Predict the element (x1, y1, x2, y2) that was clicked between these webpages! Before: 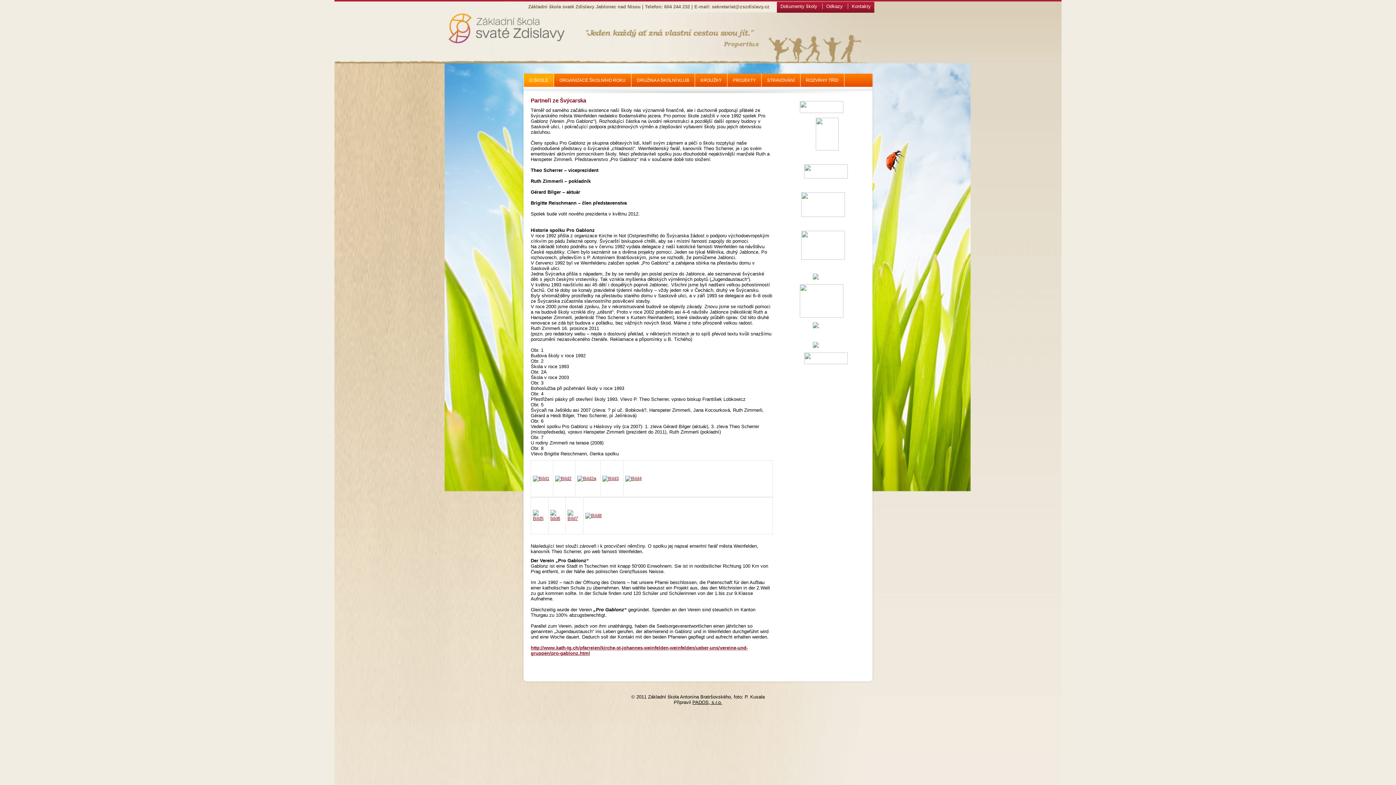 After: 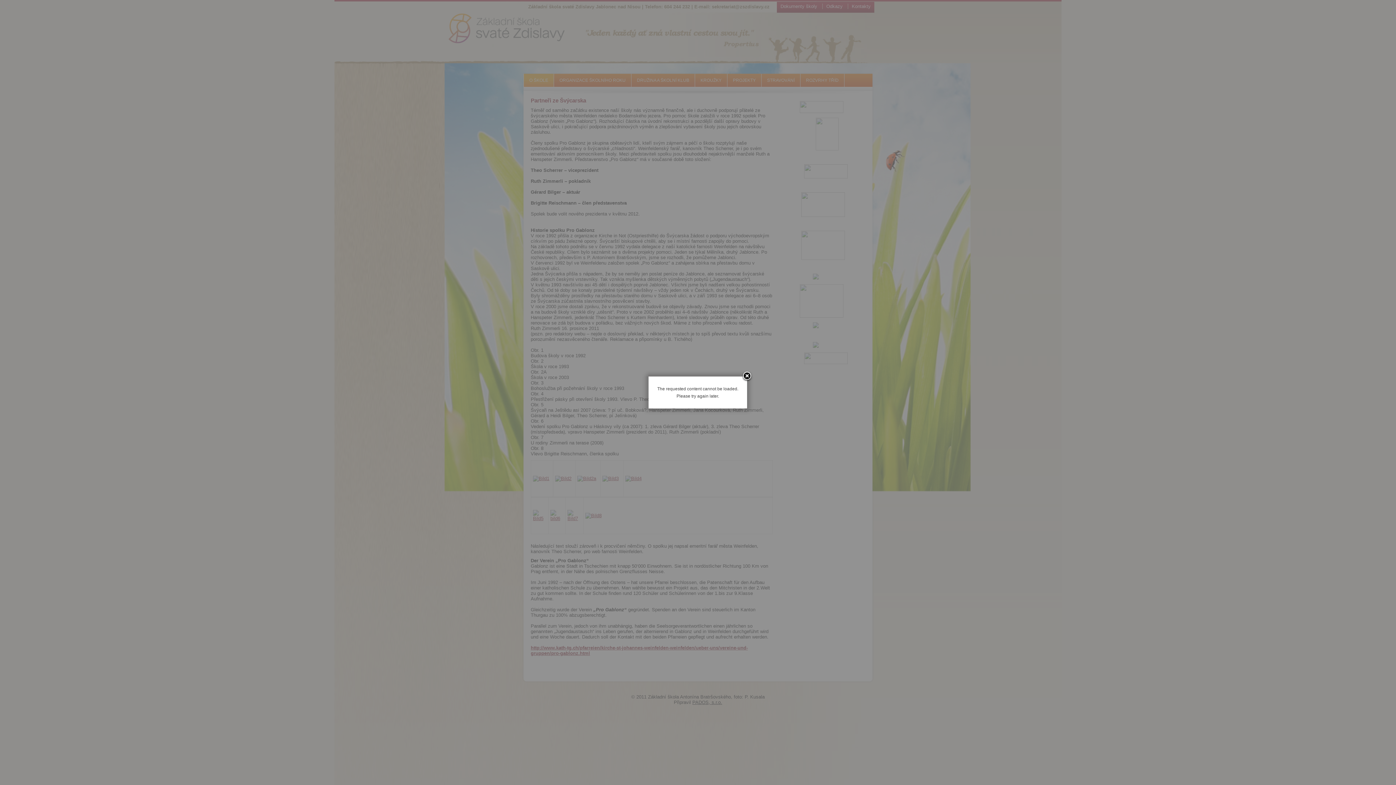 Action: bbox: (577, 476, 596, 481)